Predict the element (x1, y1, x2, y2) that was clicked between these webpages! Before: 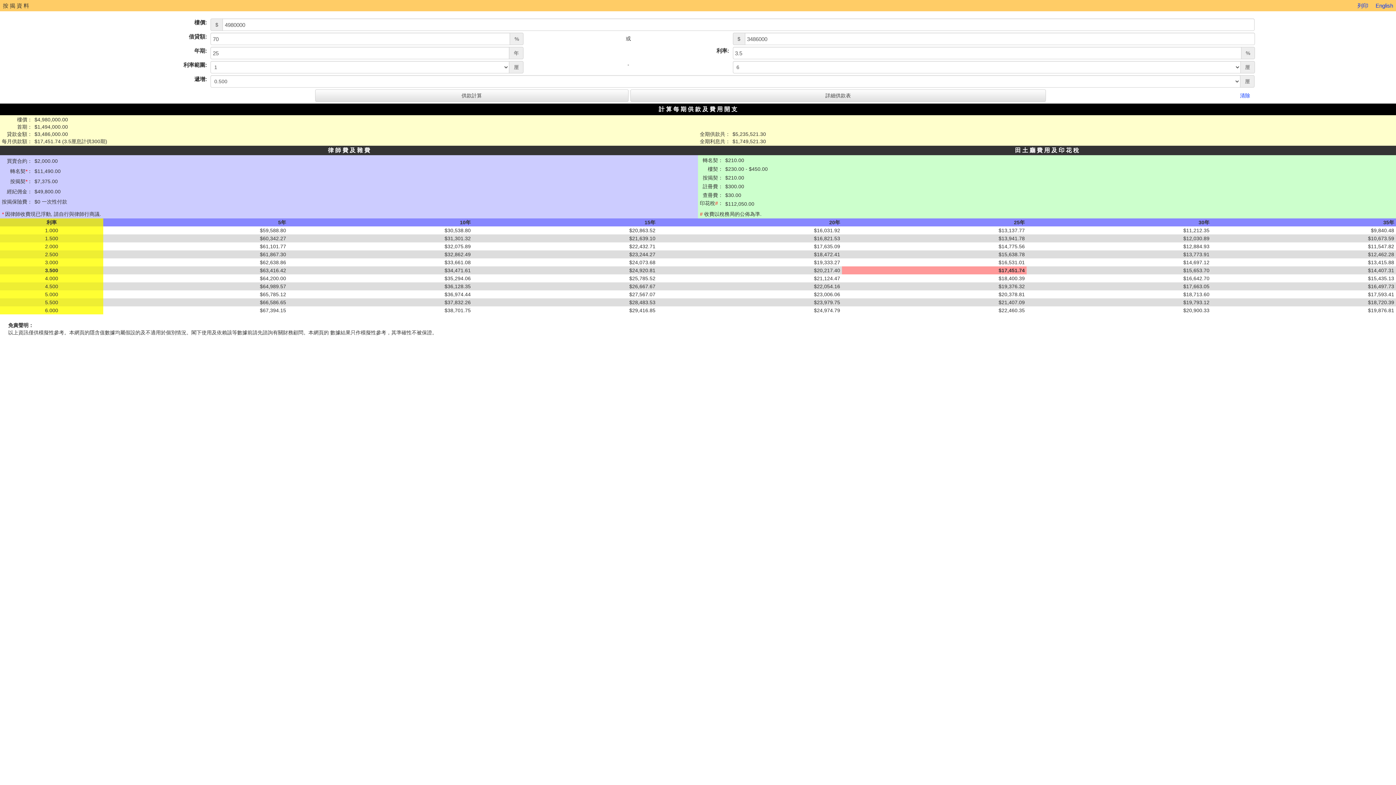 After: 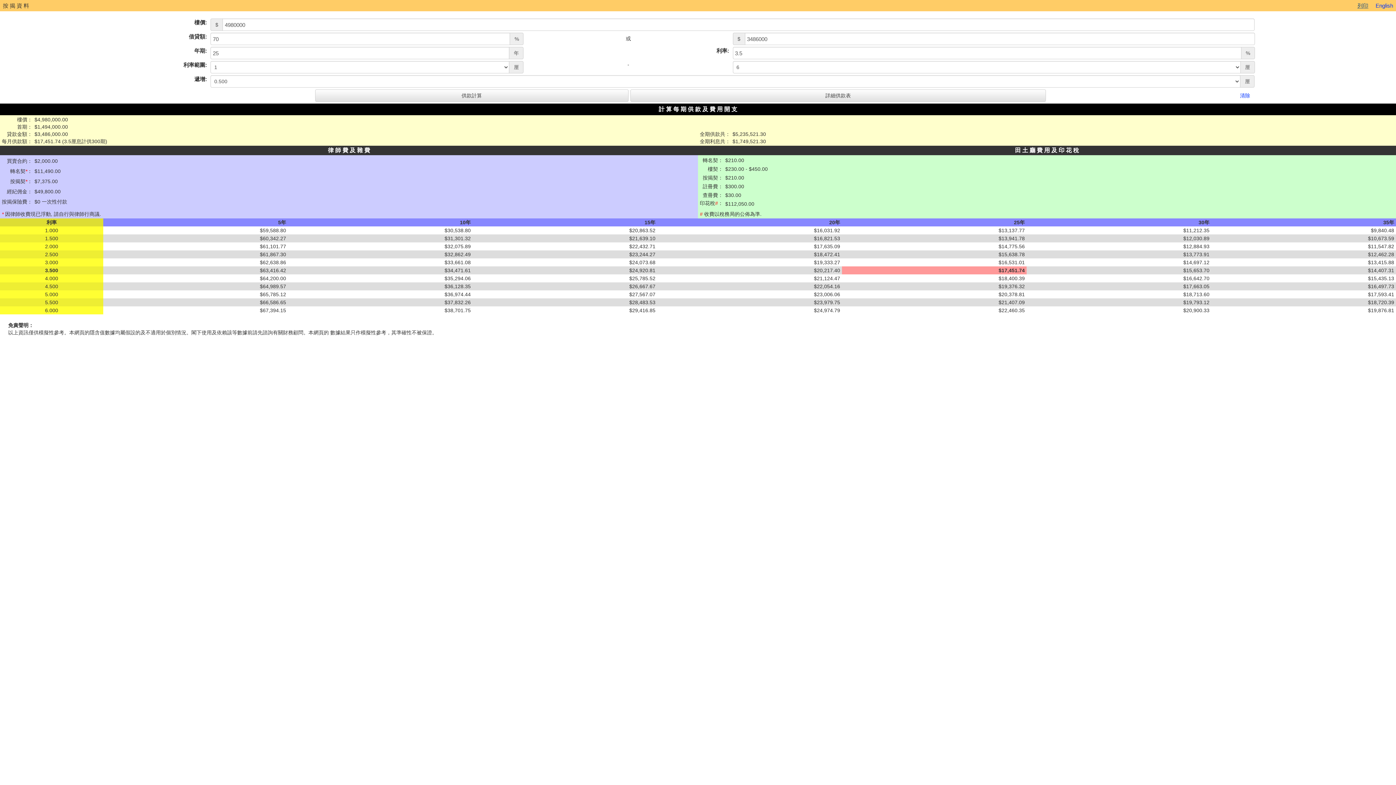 Action: bbox: (1357, 2, 1368, 8) label: 列印